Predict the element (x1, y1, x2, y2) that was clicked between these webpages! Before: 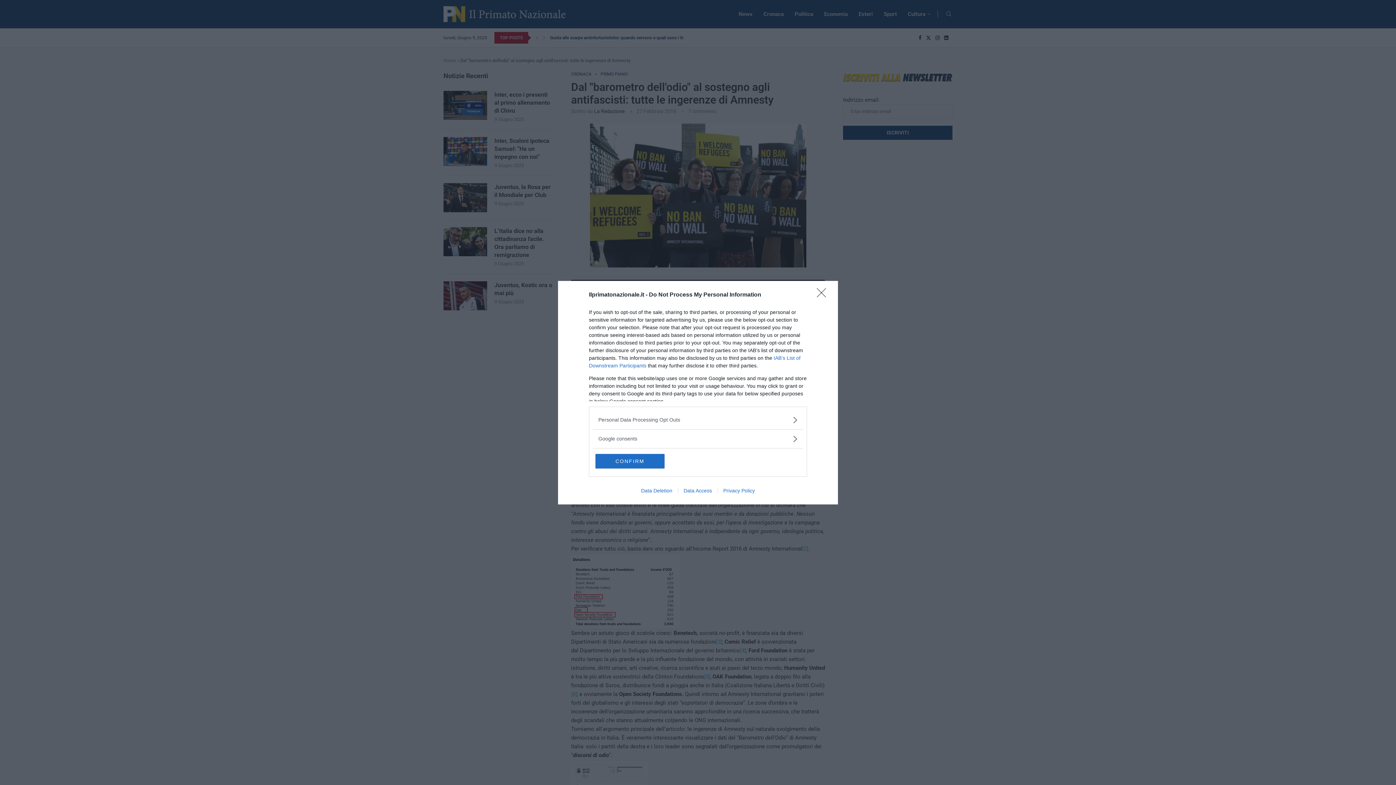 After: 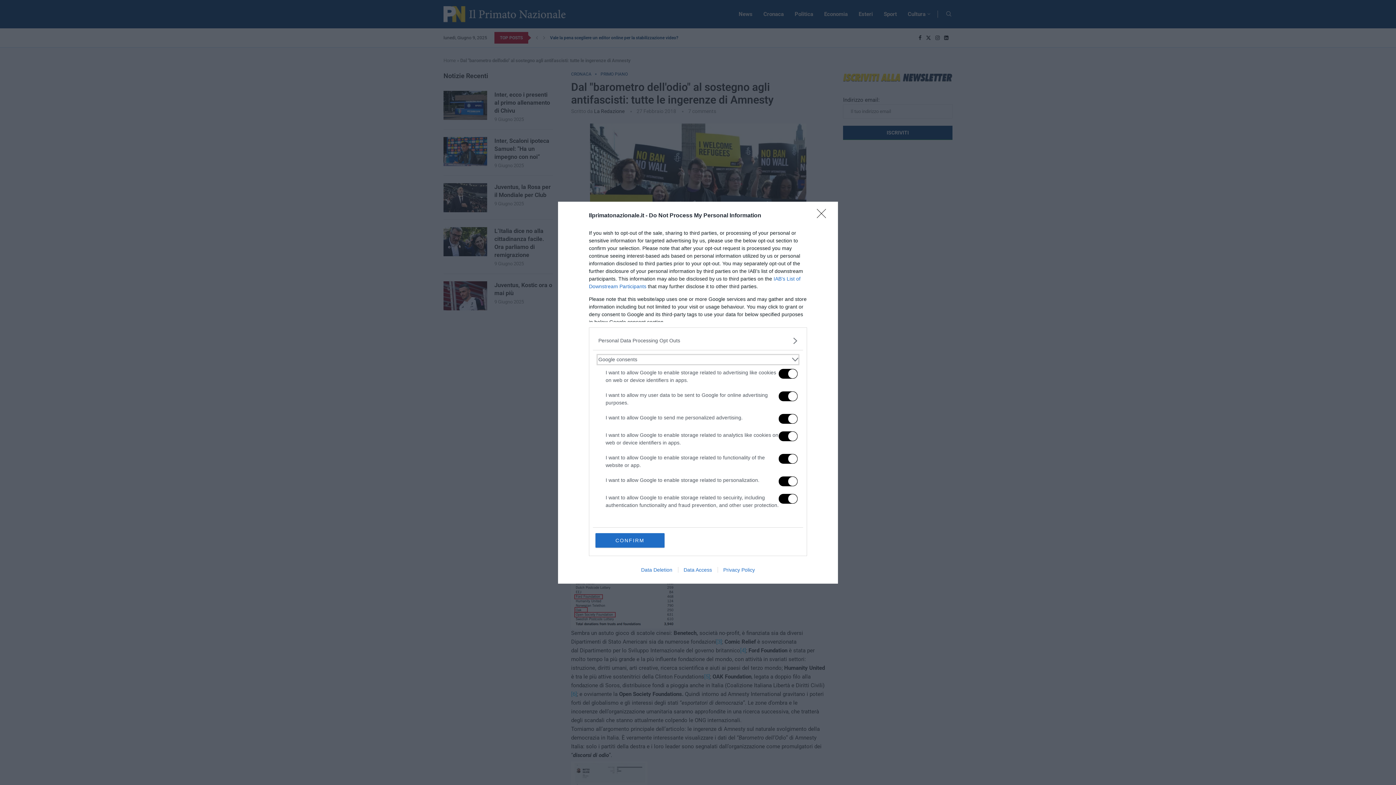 Action: label: Google consents bbox: (598, 435, 797, 442)